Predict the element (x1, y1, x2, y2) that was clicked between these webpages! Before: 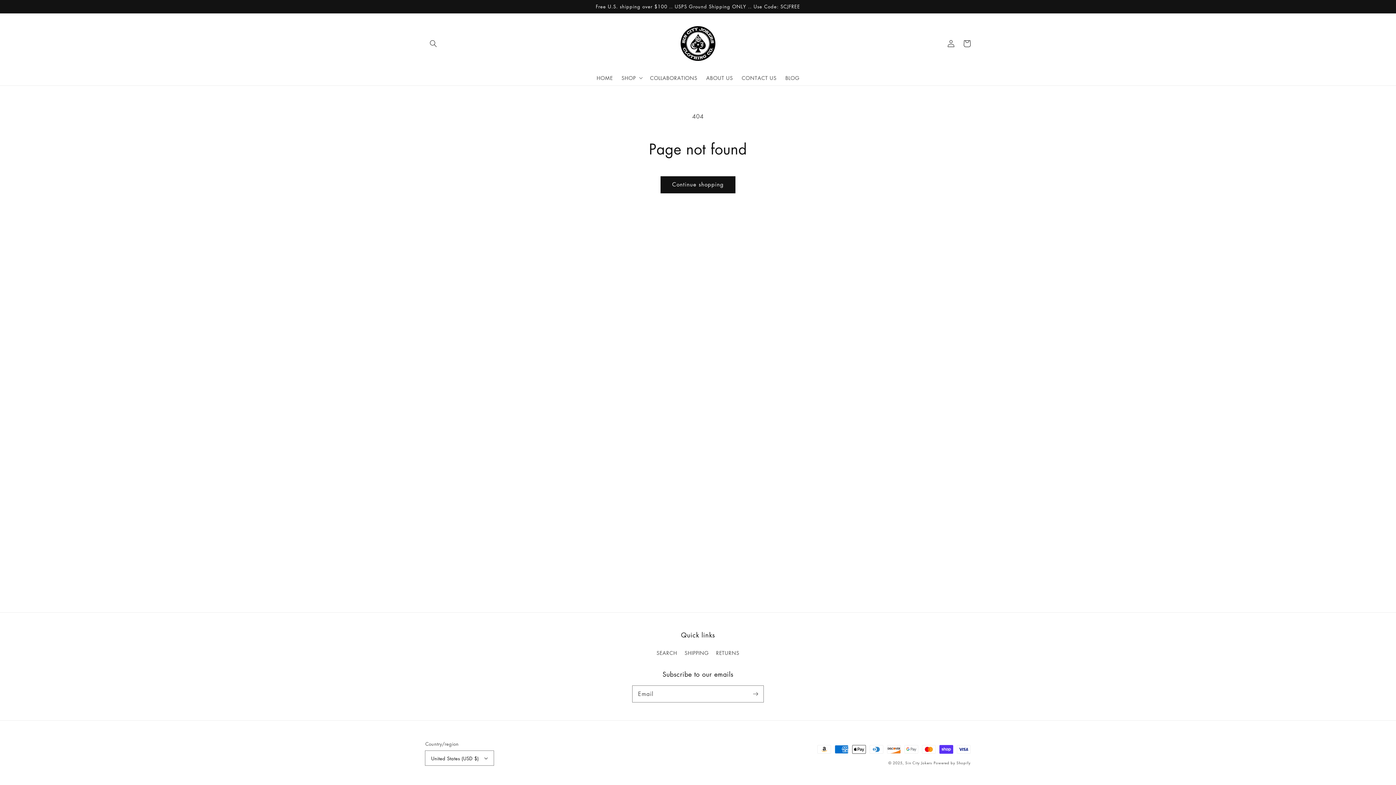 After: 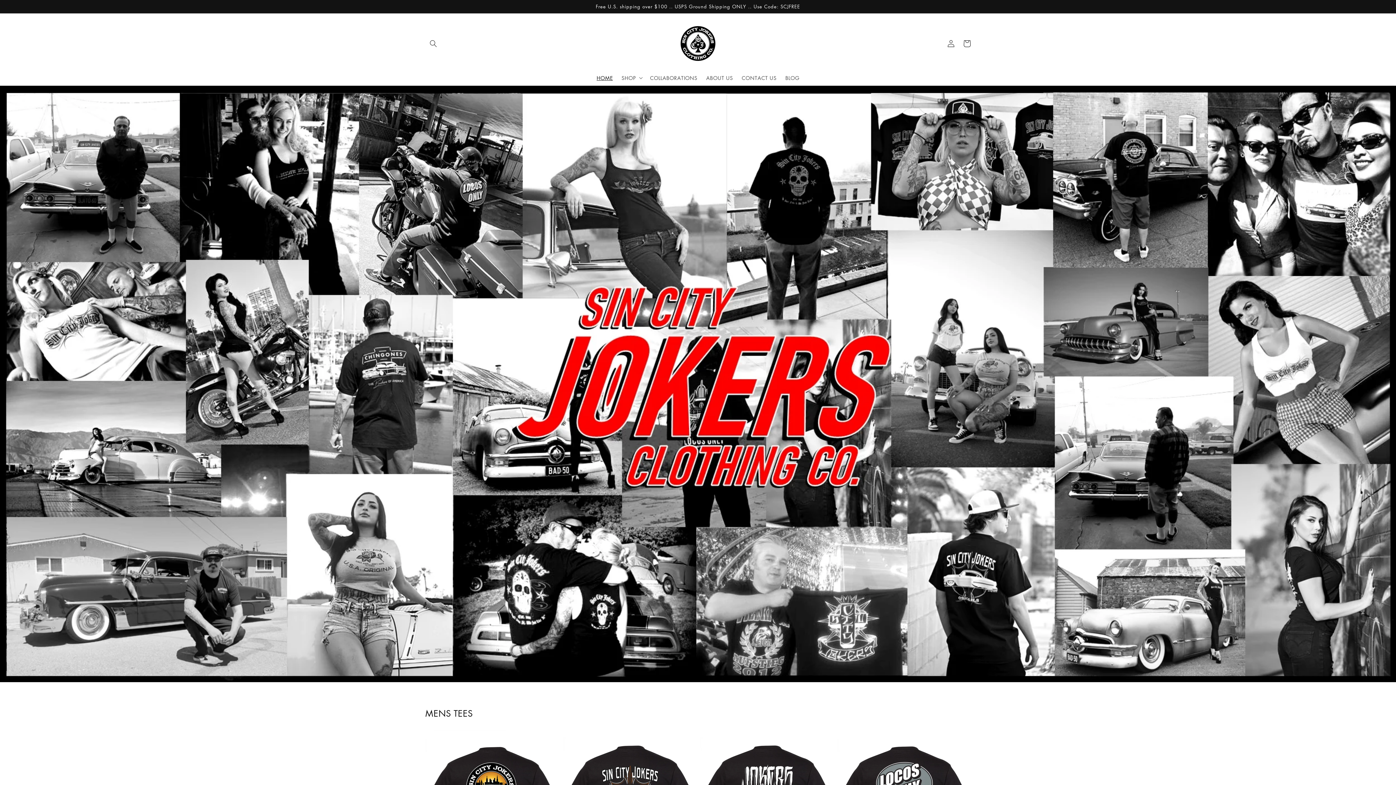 Action: bbox: (675, 20, 720, 66)